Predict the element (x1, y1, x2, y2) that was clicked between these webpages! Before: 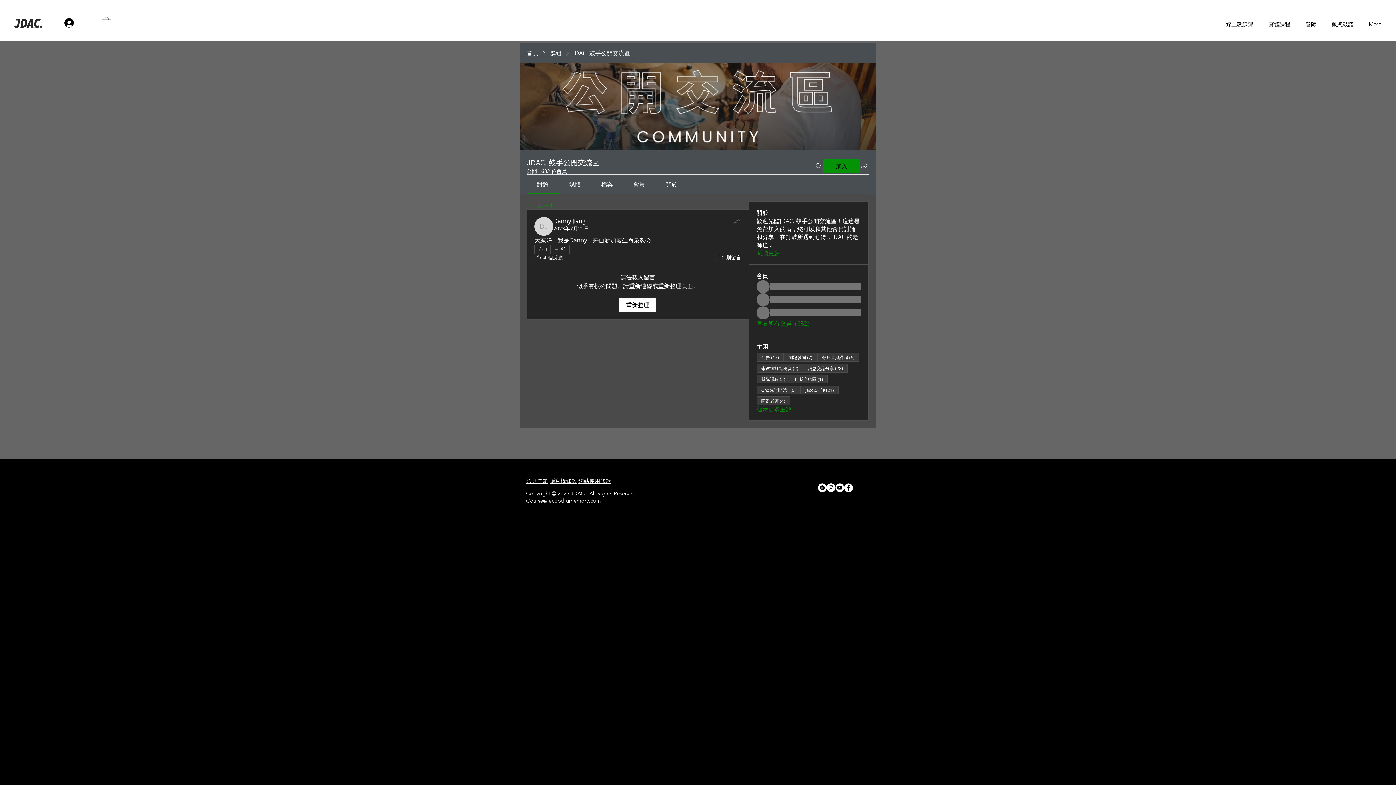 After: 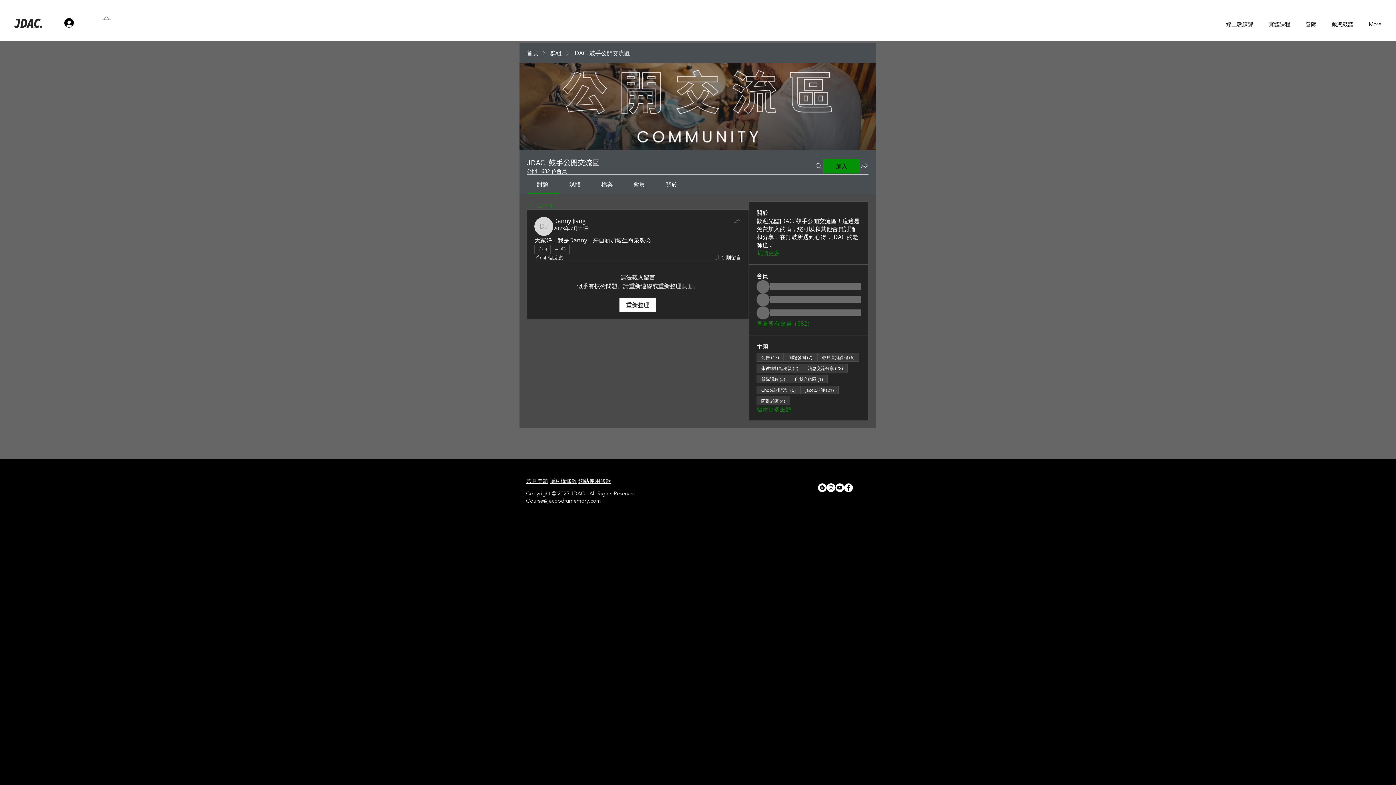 Action: label: 登入 bbox: (59, 15, 94, 29)